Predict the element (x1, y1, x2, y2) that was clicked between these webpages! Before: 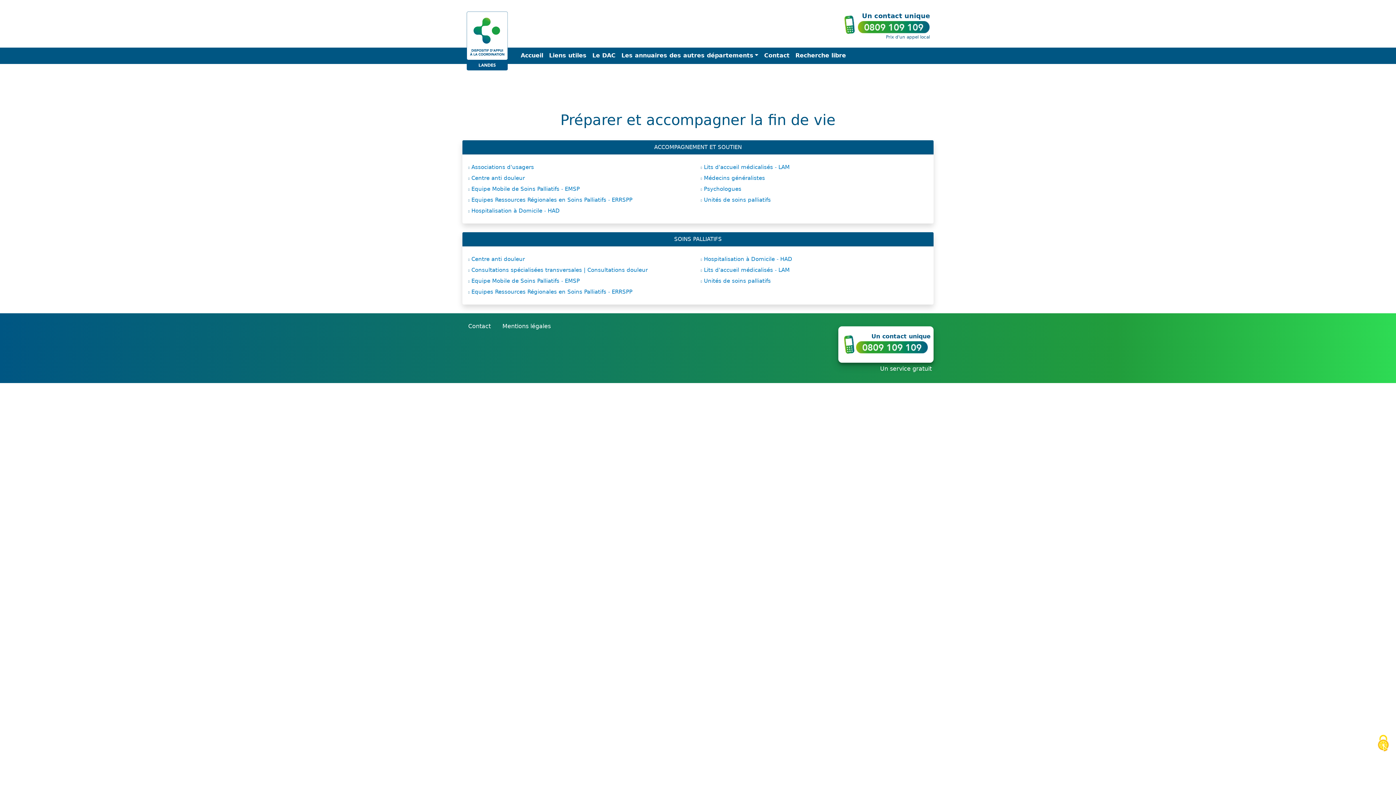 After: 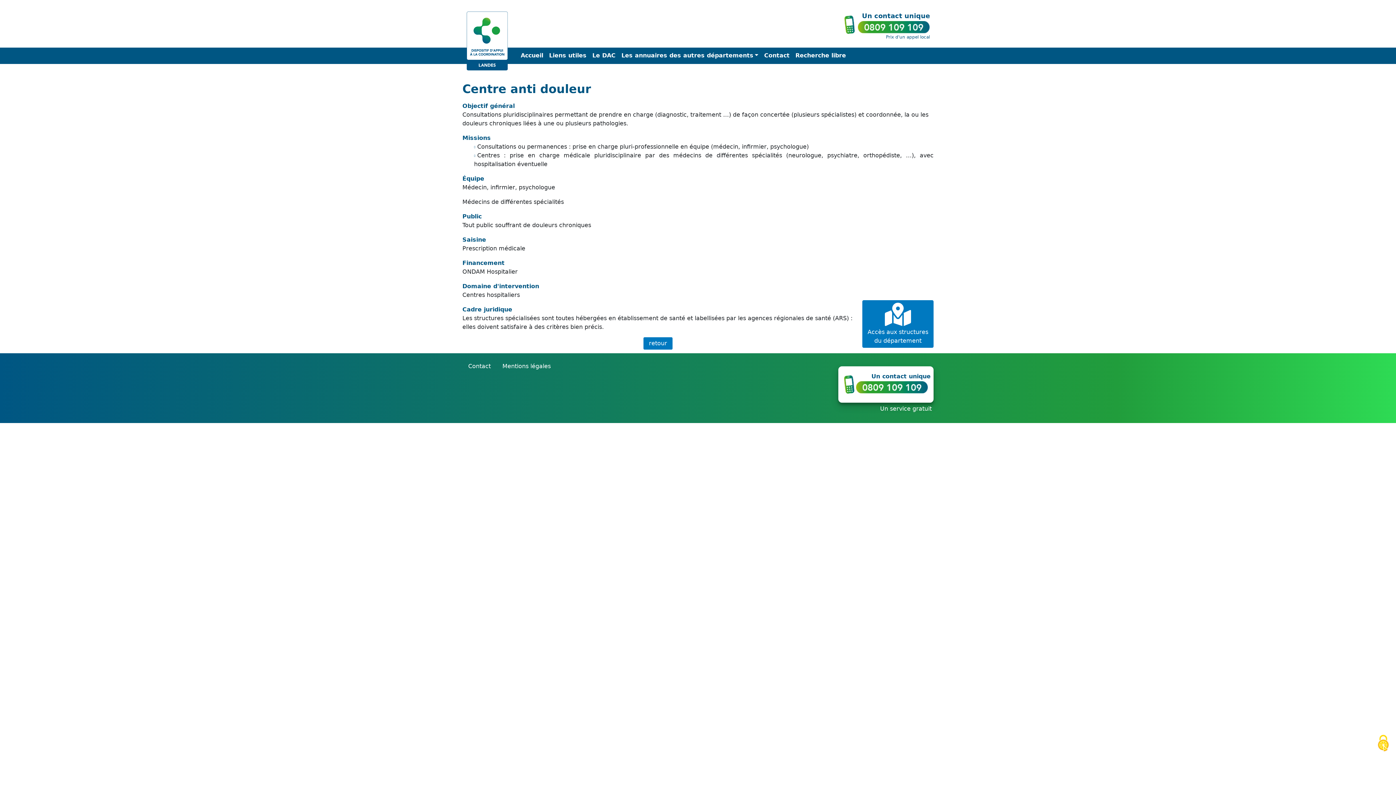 Action: label: Centre anti douleur bbox: (471, 174, 525, 181)